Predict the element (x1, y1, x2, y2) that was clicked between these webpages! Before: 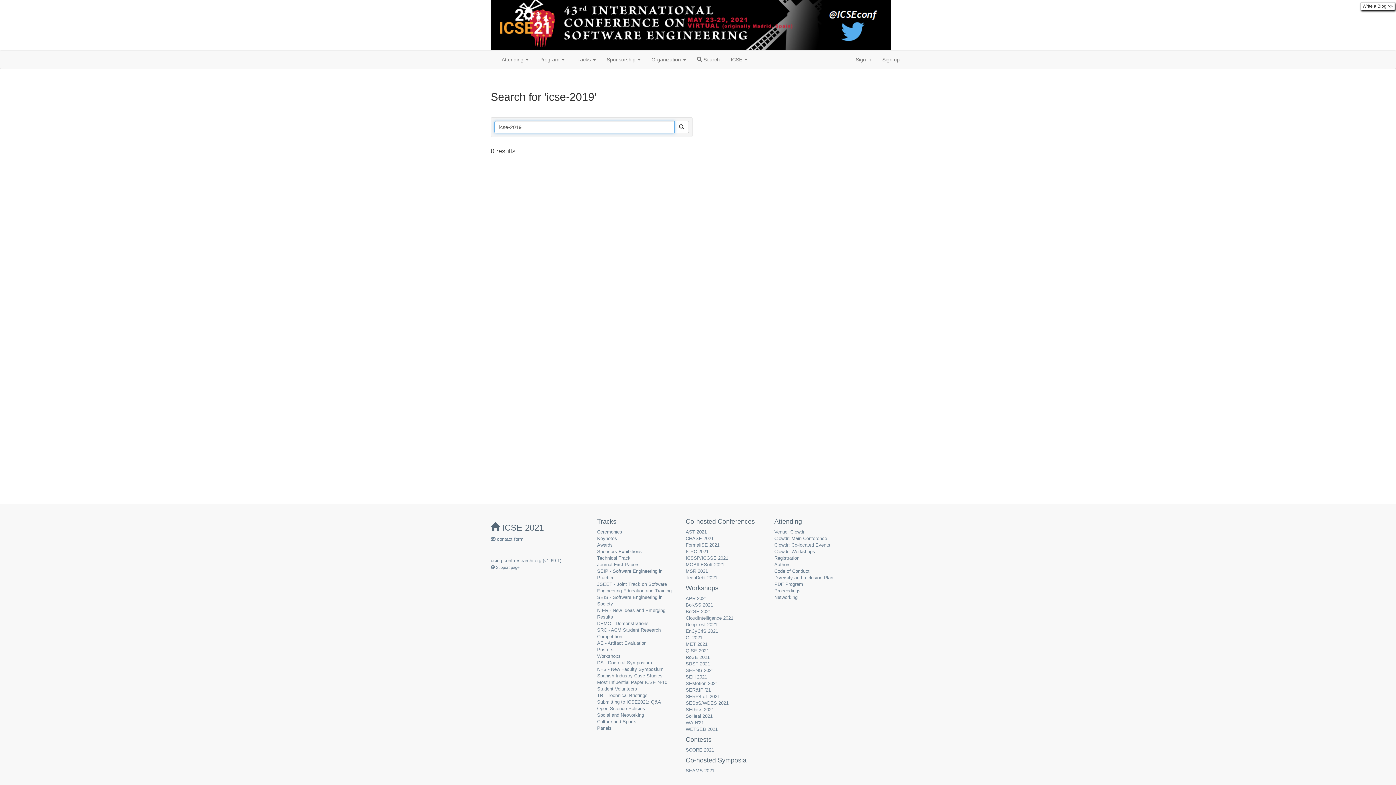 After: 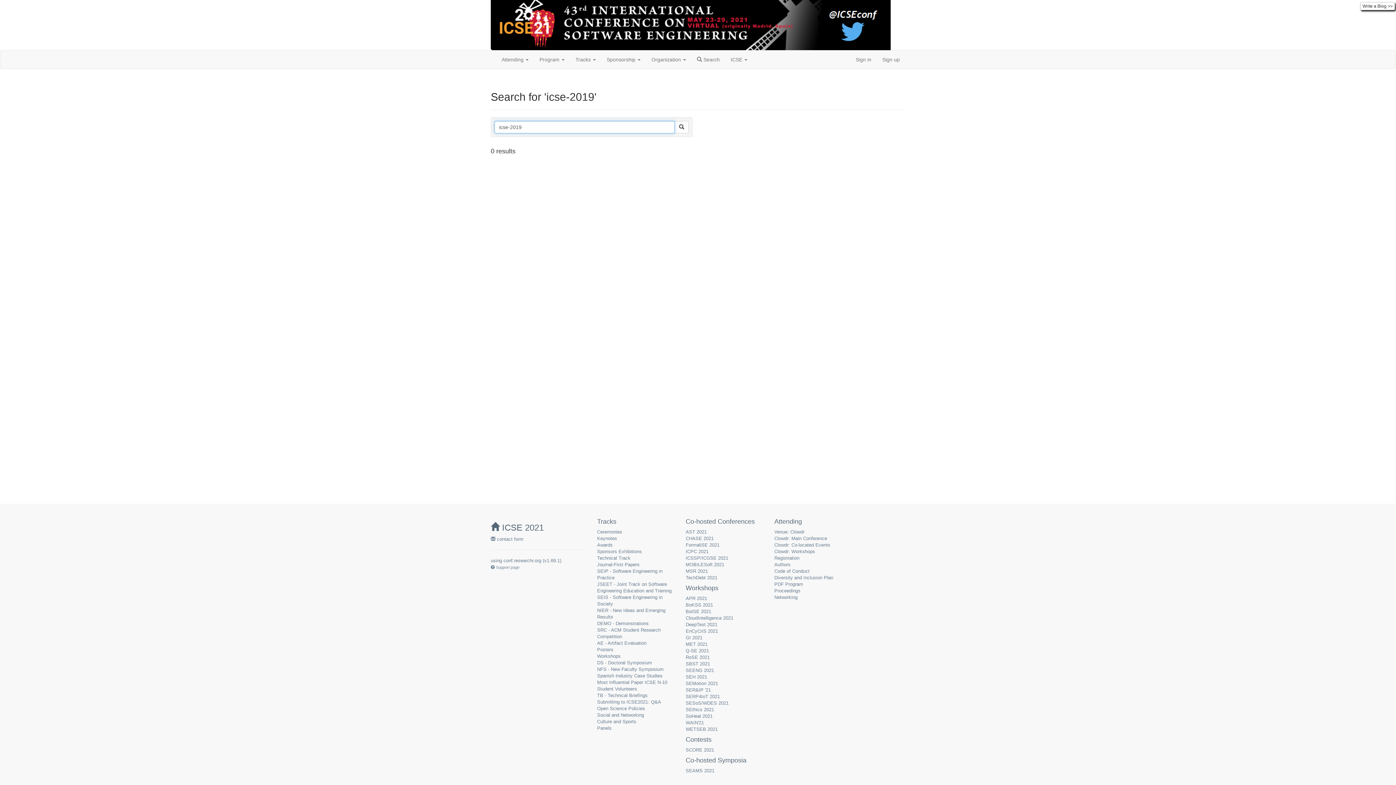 Action: bbox: (674, 121, 689, 133)